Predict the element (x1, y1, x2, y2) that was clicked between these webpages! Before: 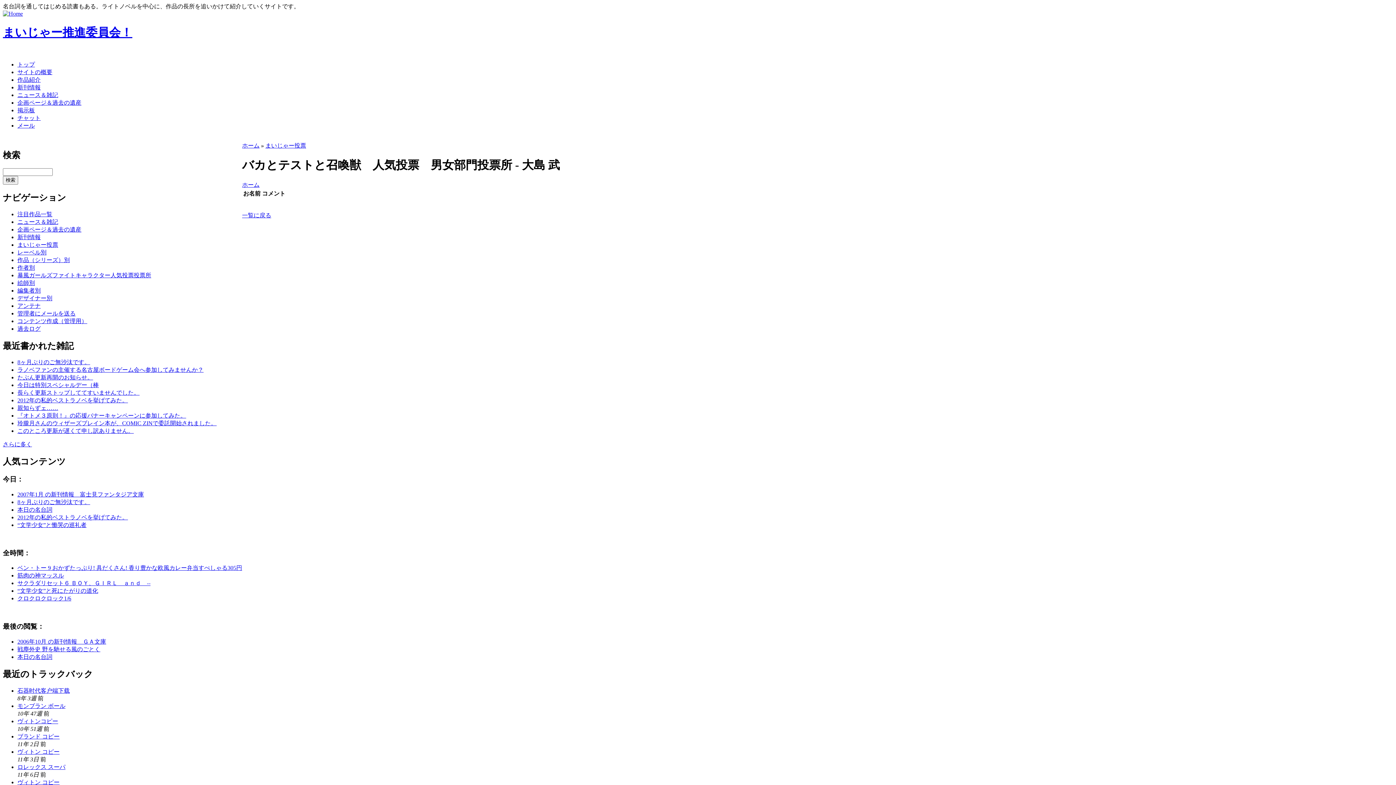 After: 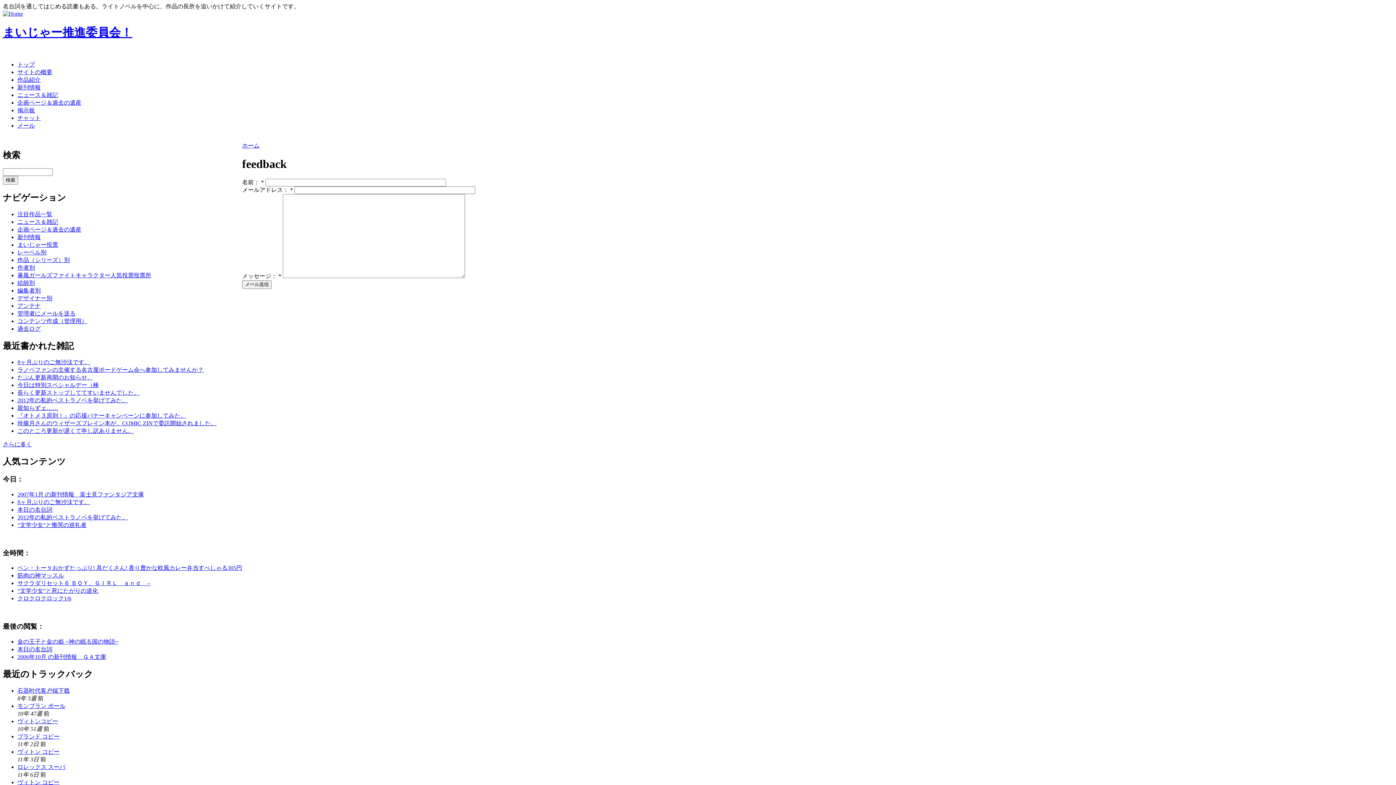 Action: label: メール bbox: (17, 122, 34, 128)